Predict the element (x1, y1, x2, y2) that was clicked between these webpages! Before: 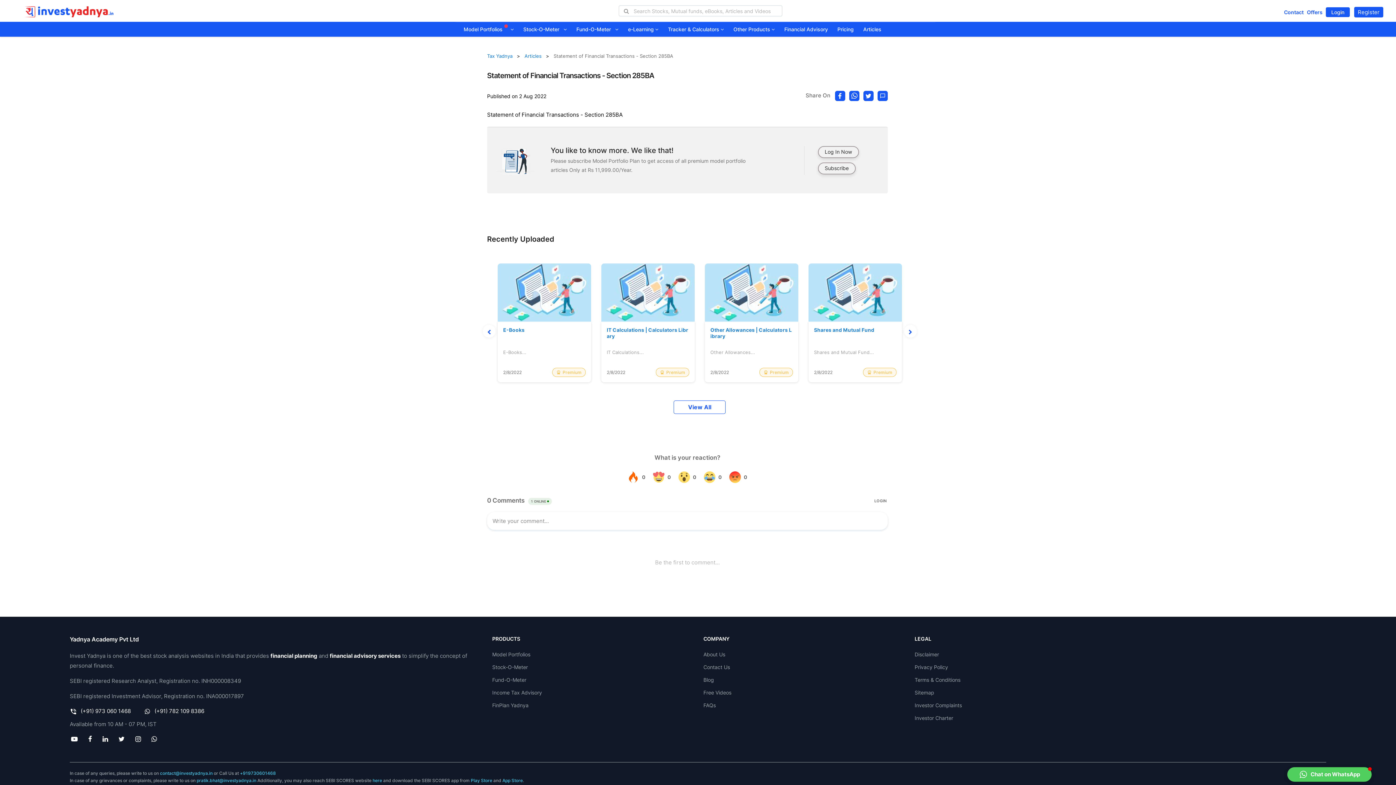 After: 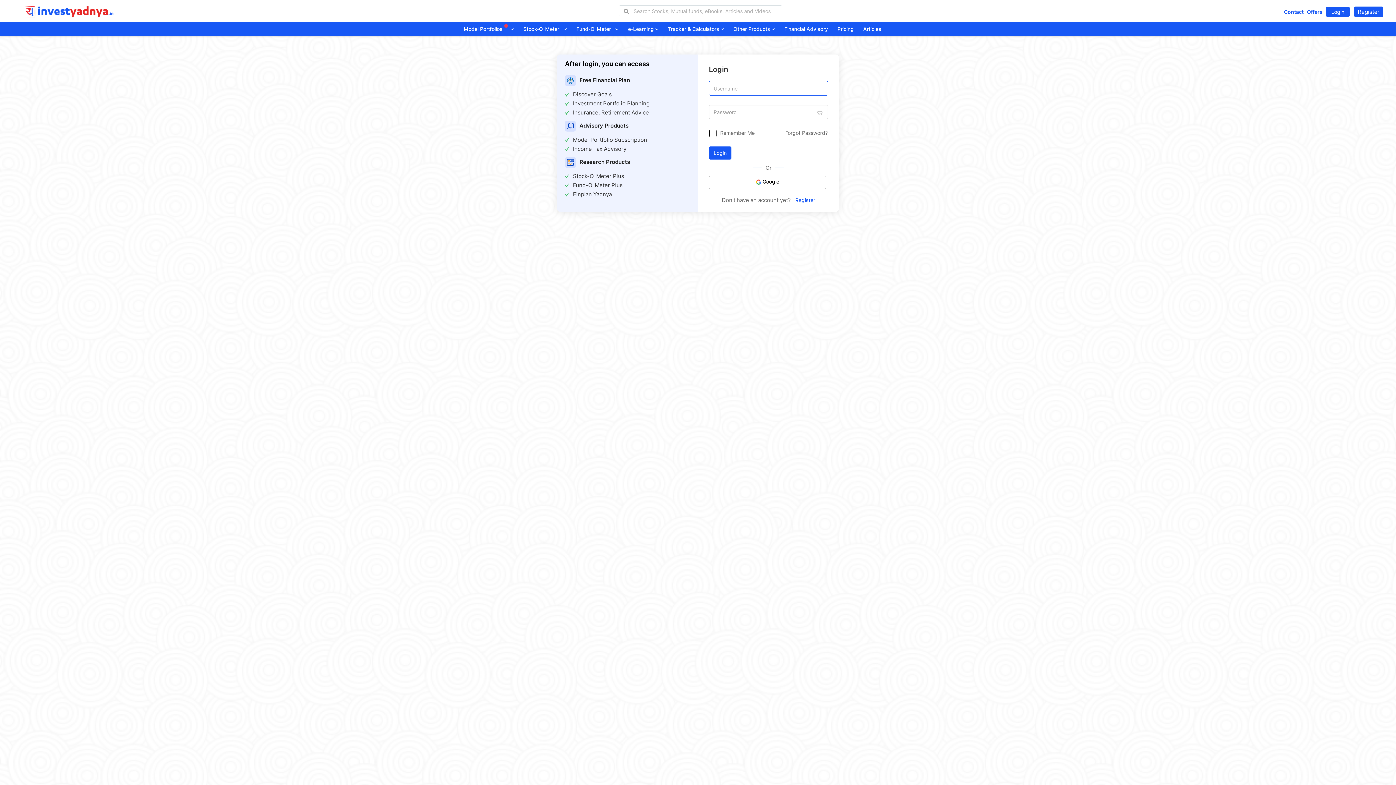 Action: label: Login bbox: (1326, 7, 1350, 17)